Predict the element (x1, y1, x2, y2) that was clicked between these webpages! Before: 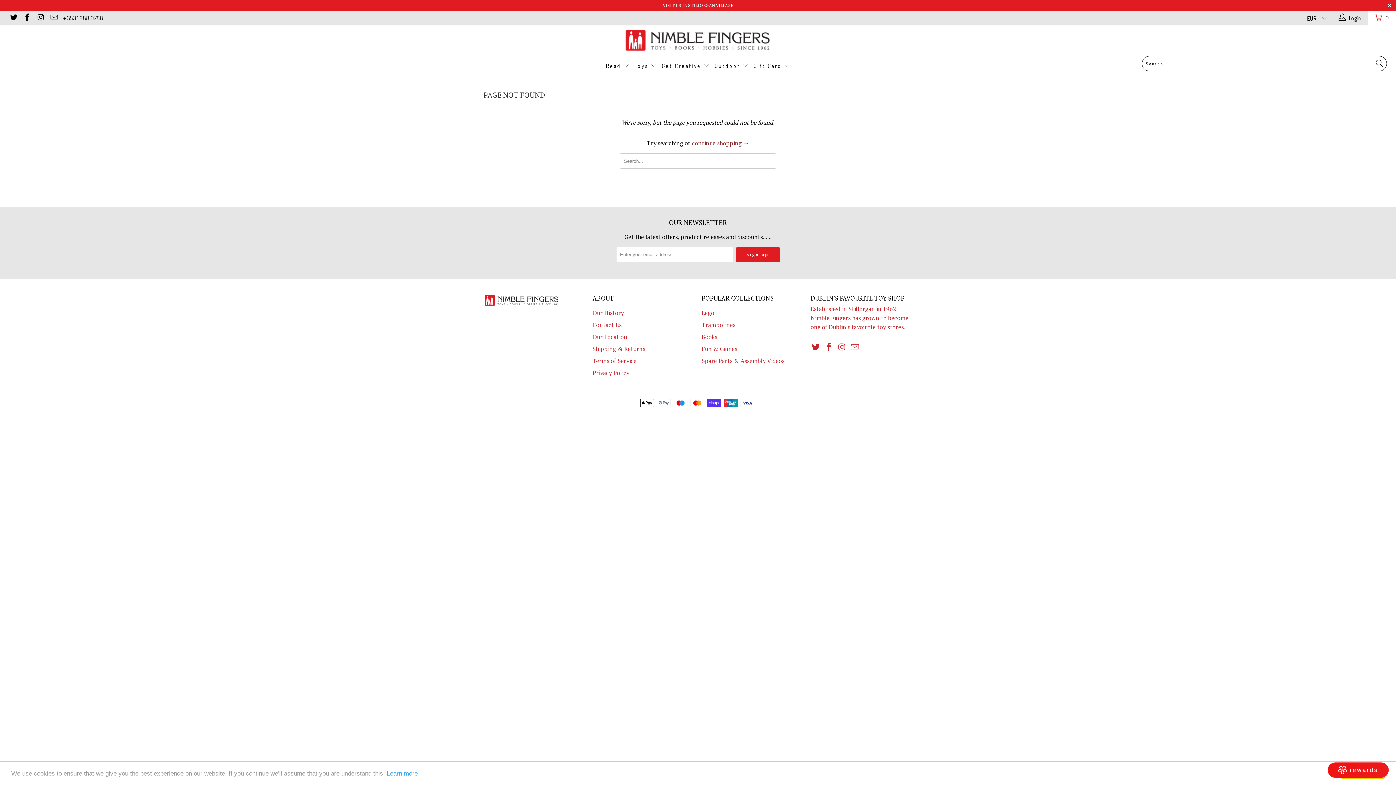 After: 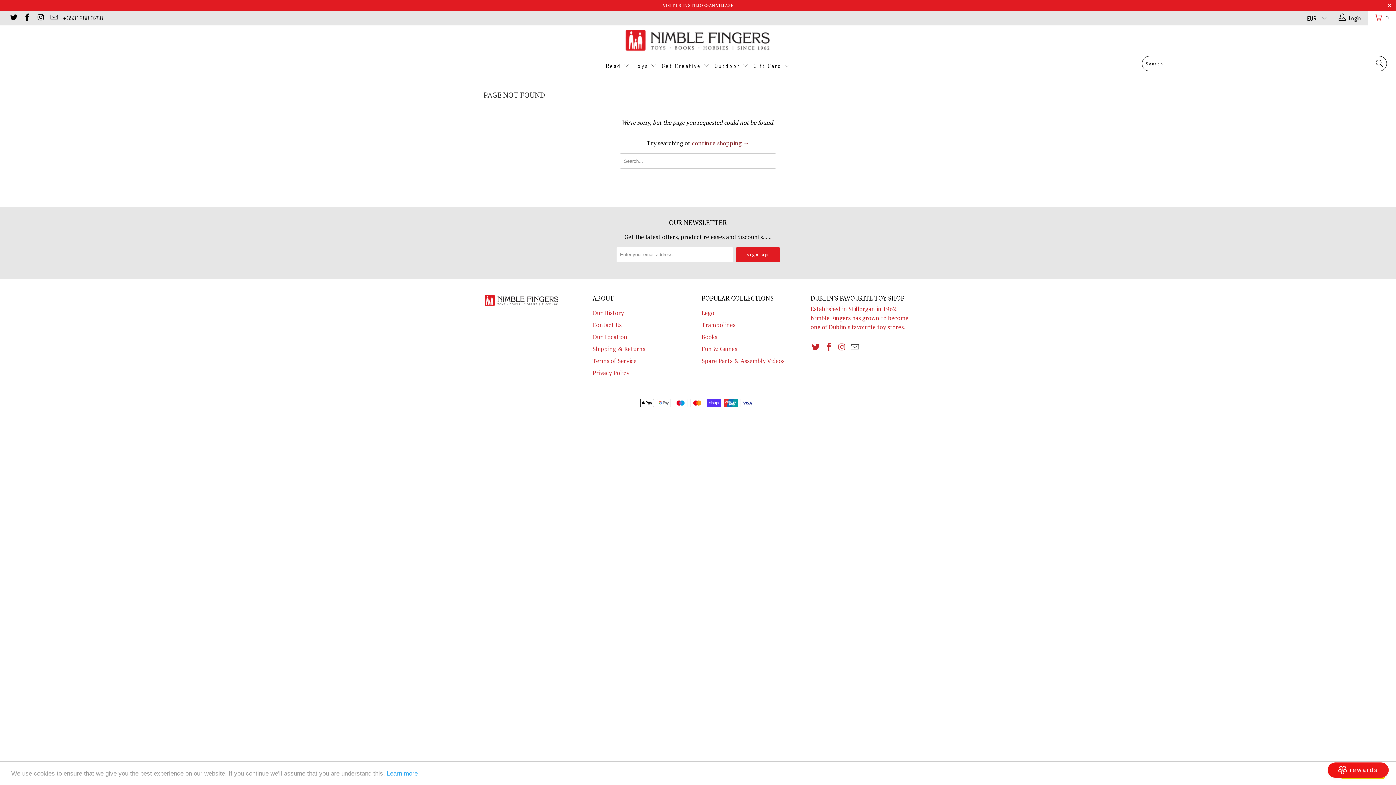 Action: bbox: (849, 342, 860, 351)